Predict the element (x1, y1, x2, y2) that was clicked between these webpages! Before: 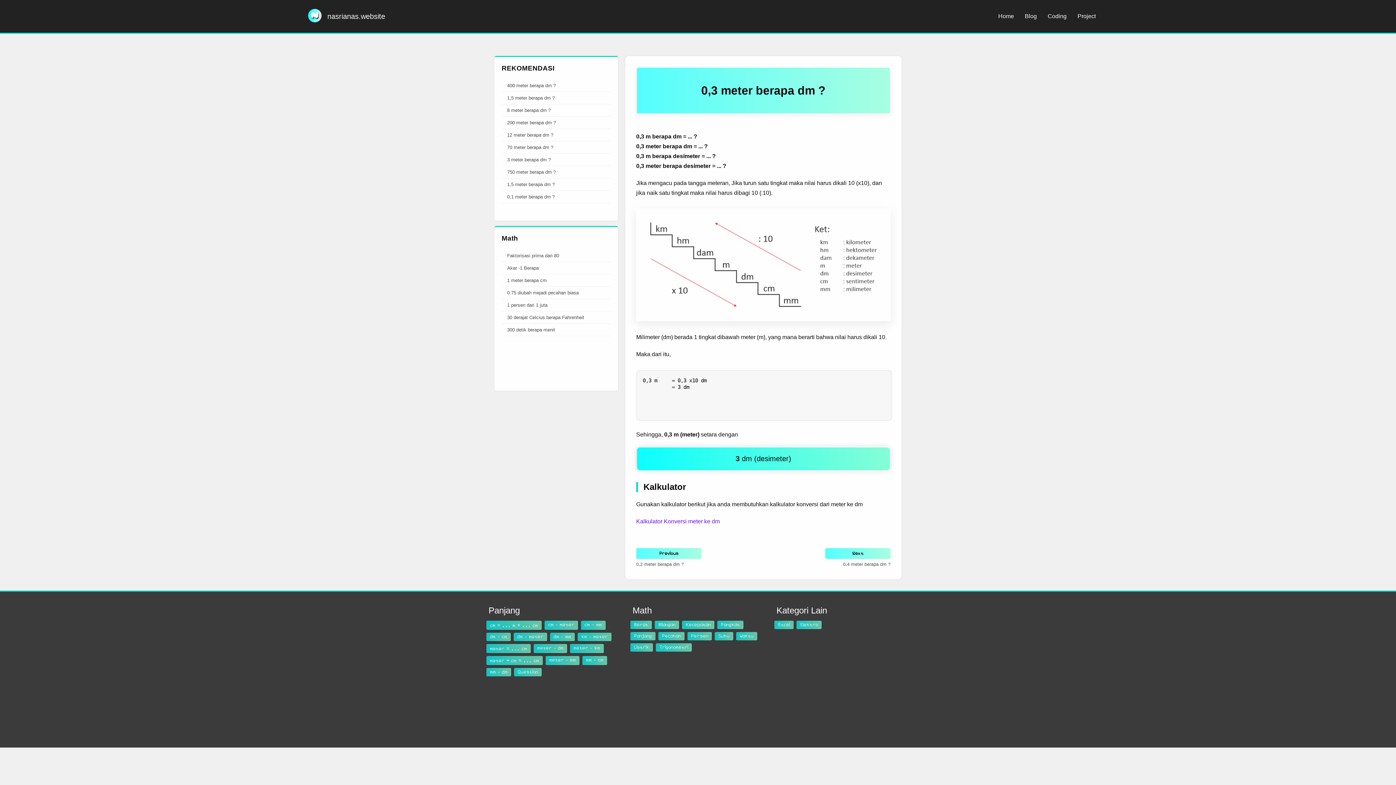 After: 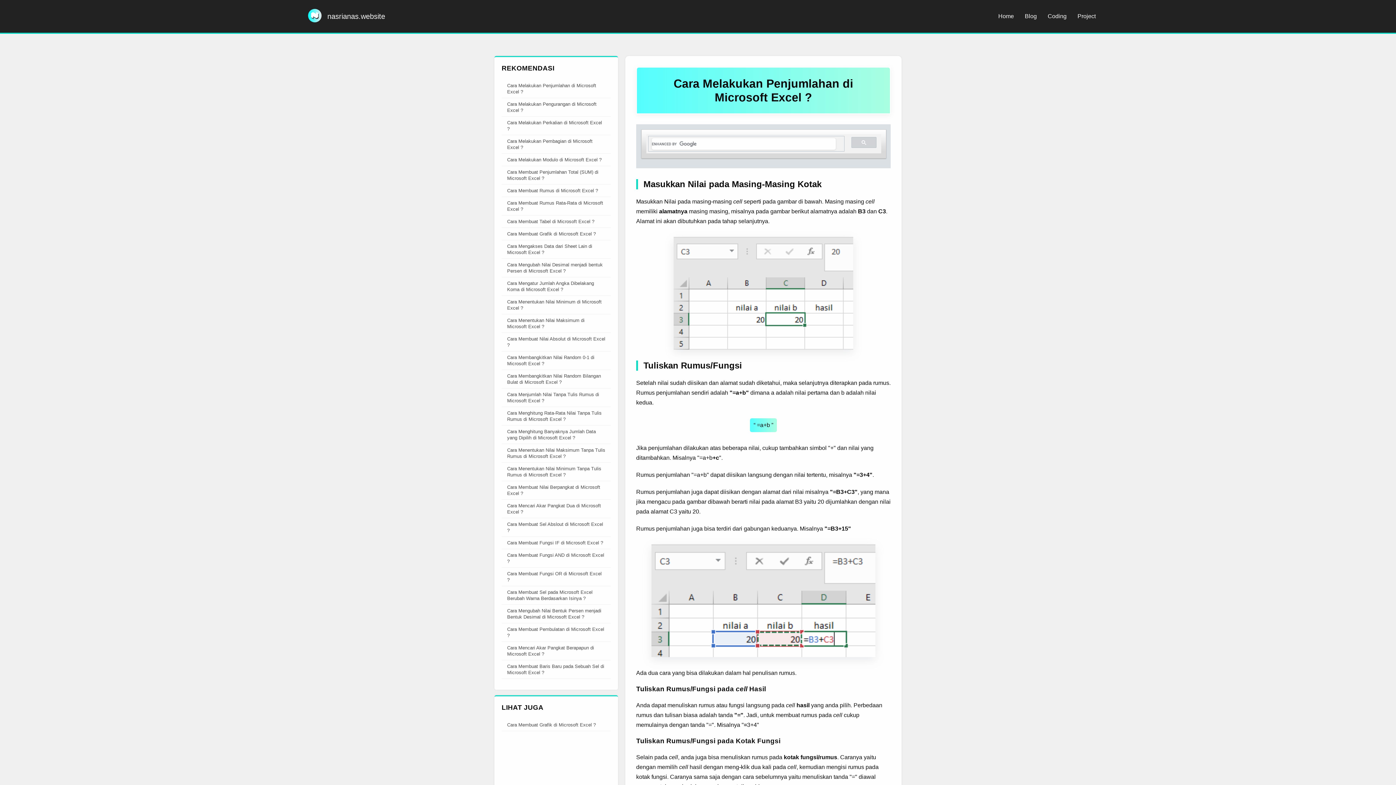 Action: bbox: (774, 621, 793, 629) label: Excel